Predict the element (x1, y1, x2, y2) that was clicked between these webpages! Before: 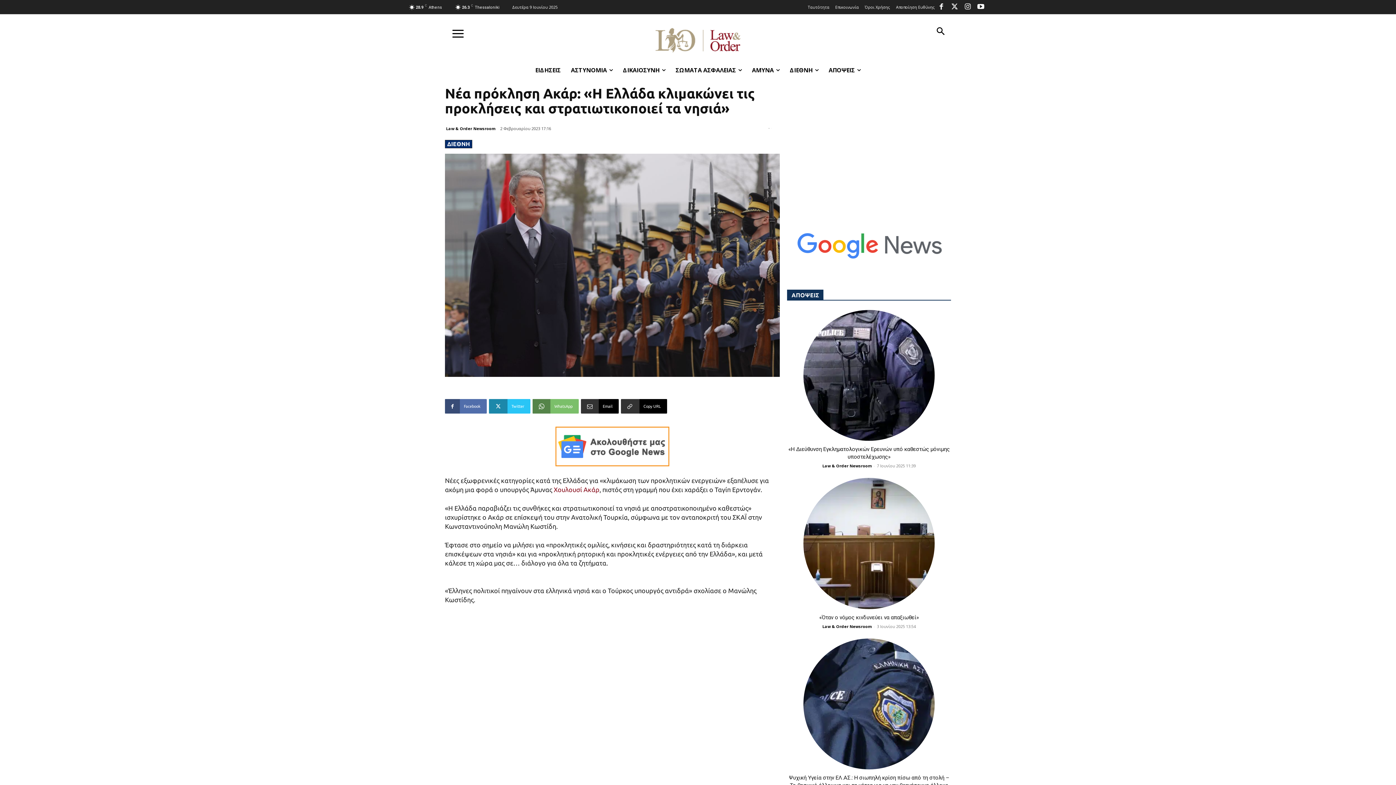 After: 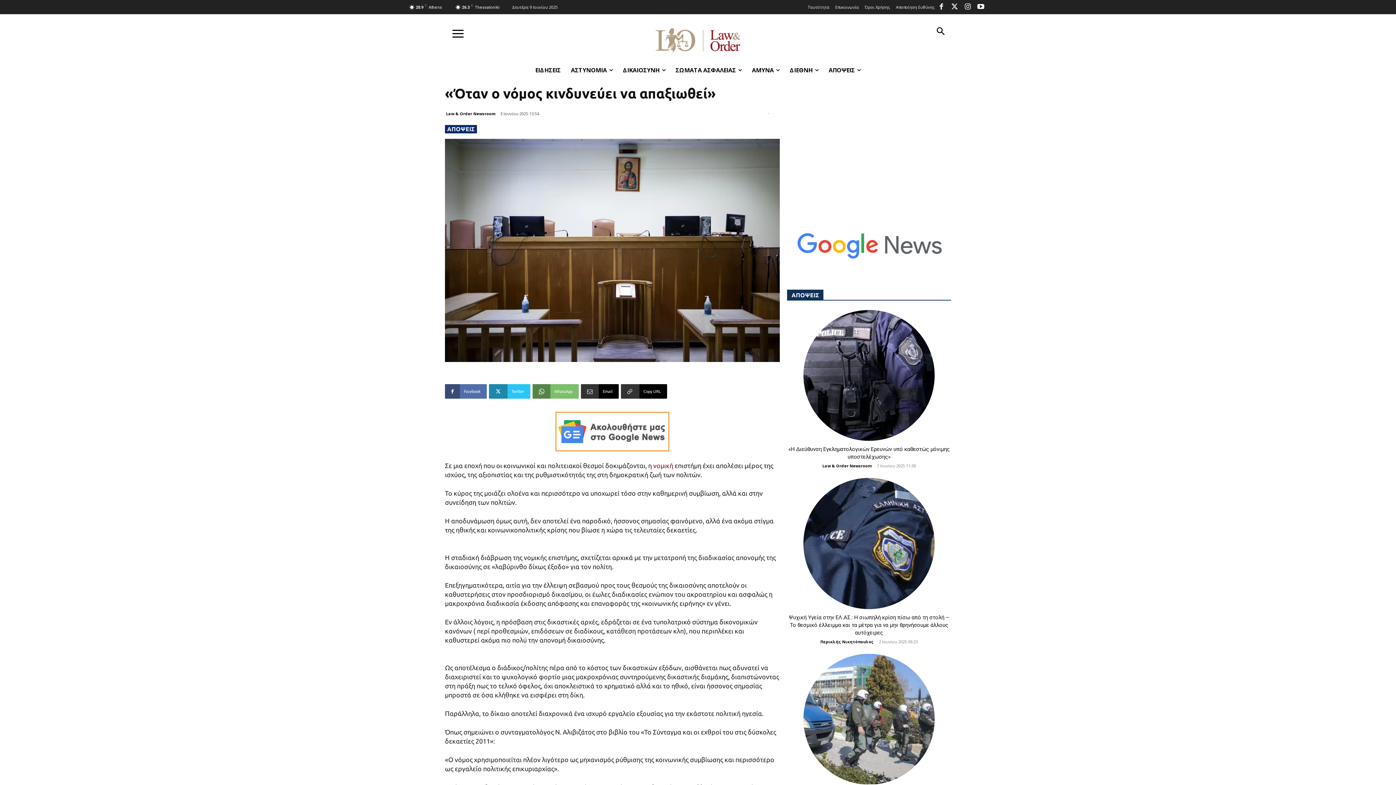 Action: bbox: (819, 614, 919, 621) label: «Όταν ο νόμος κινδυνεύει να απαξιωθεί»